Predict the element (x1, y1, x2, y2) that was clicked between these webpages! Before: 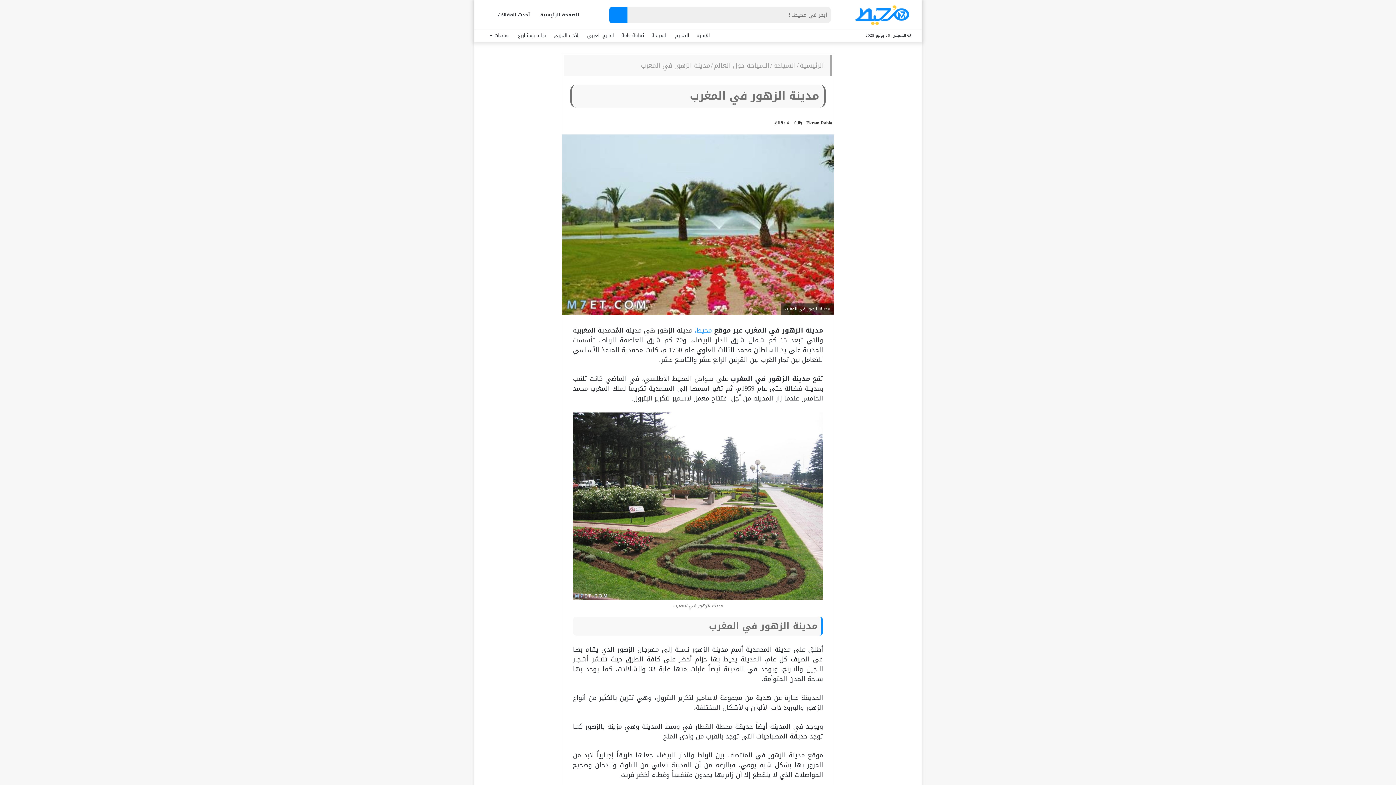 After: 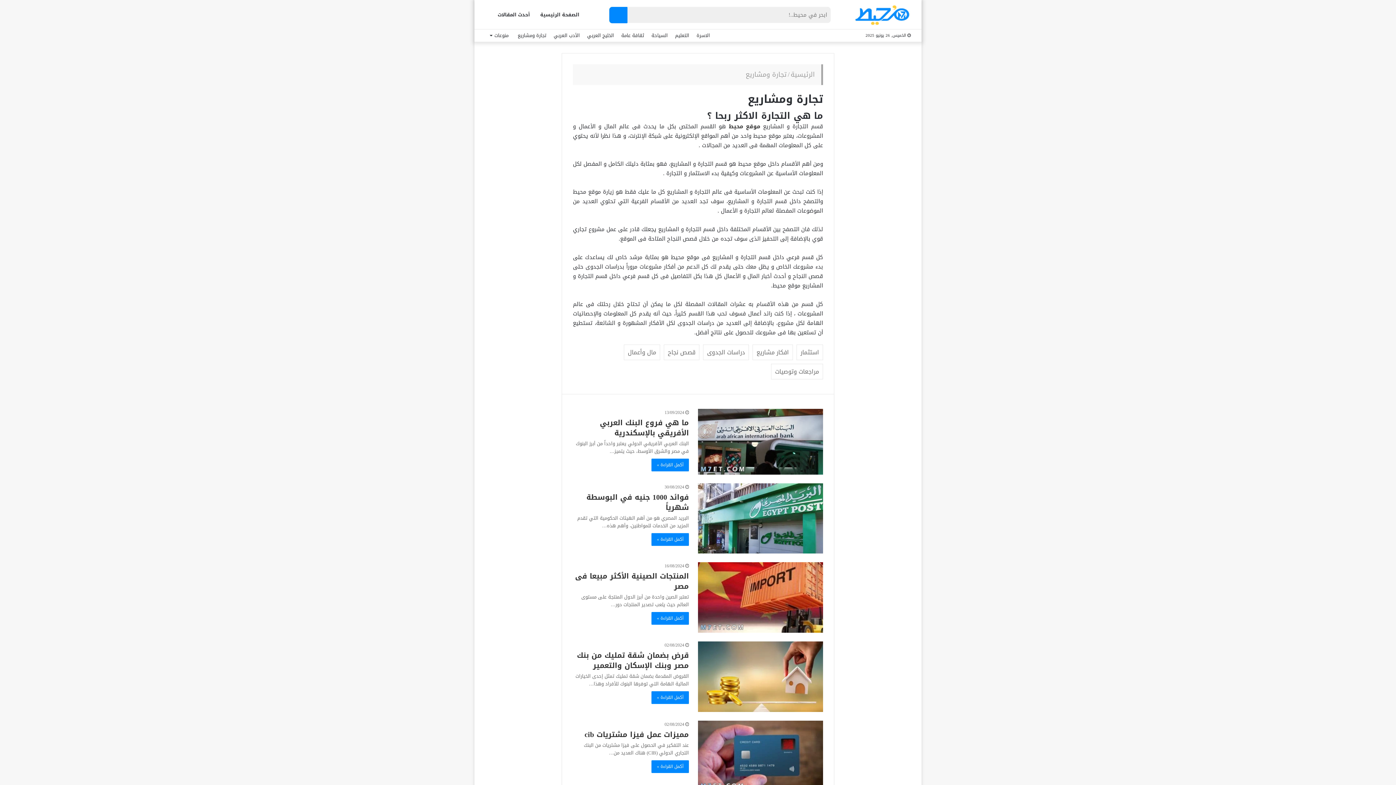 Action: bbox: (514, 29, 550, 41) label: تجارة ومشاريع